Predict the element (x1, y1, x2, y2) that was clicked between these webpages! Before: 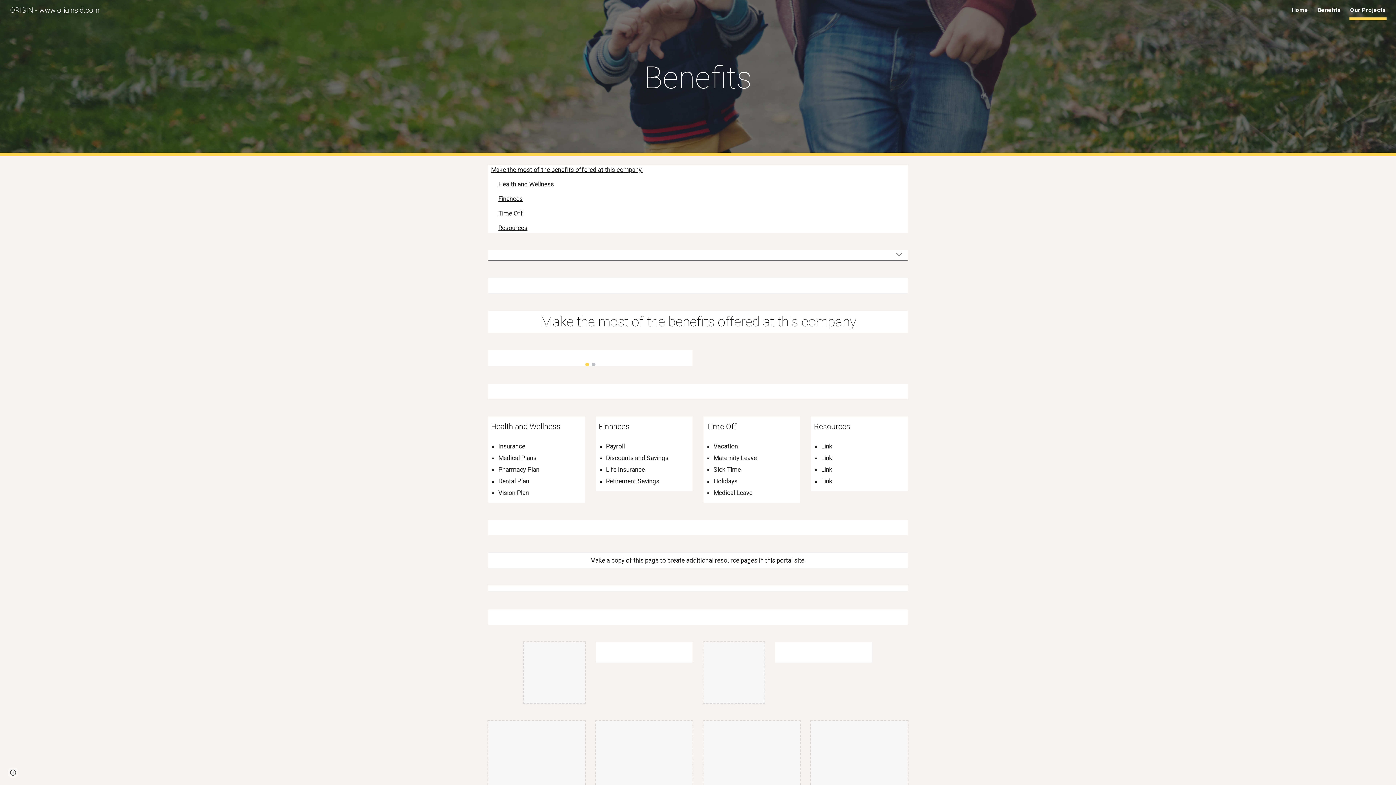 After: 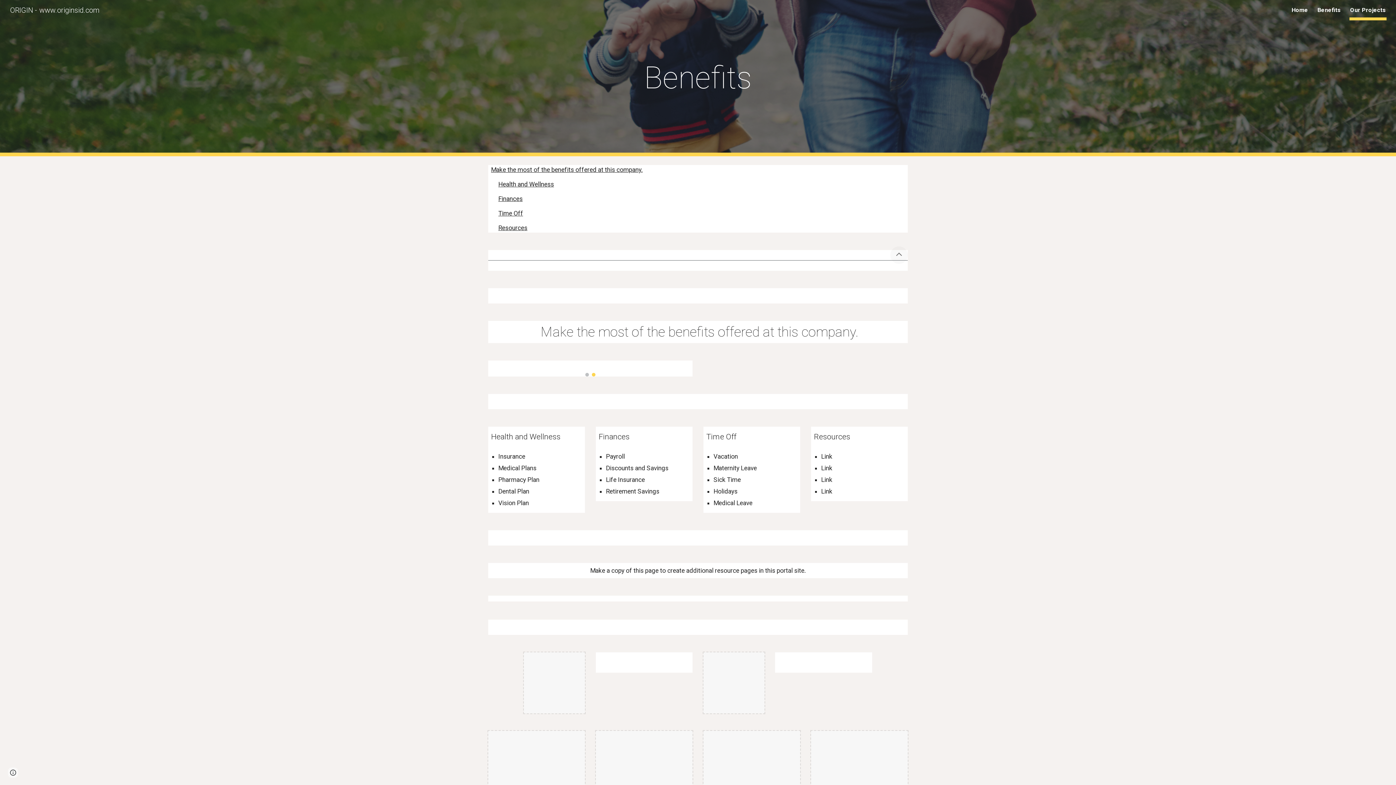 Action: bbox: (890, 246, 908, 264) label: Expand